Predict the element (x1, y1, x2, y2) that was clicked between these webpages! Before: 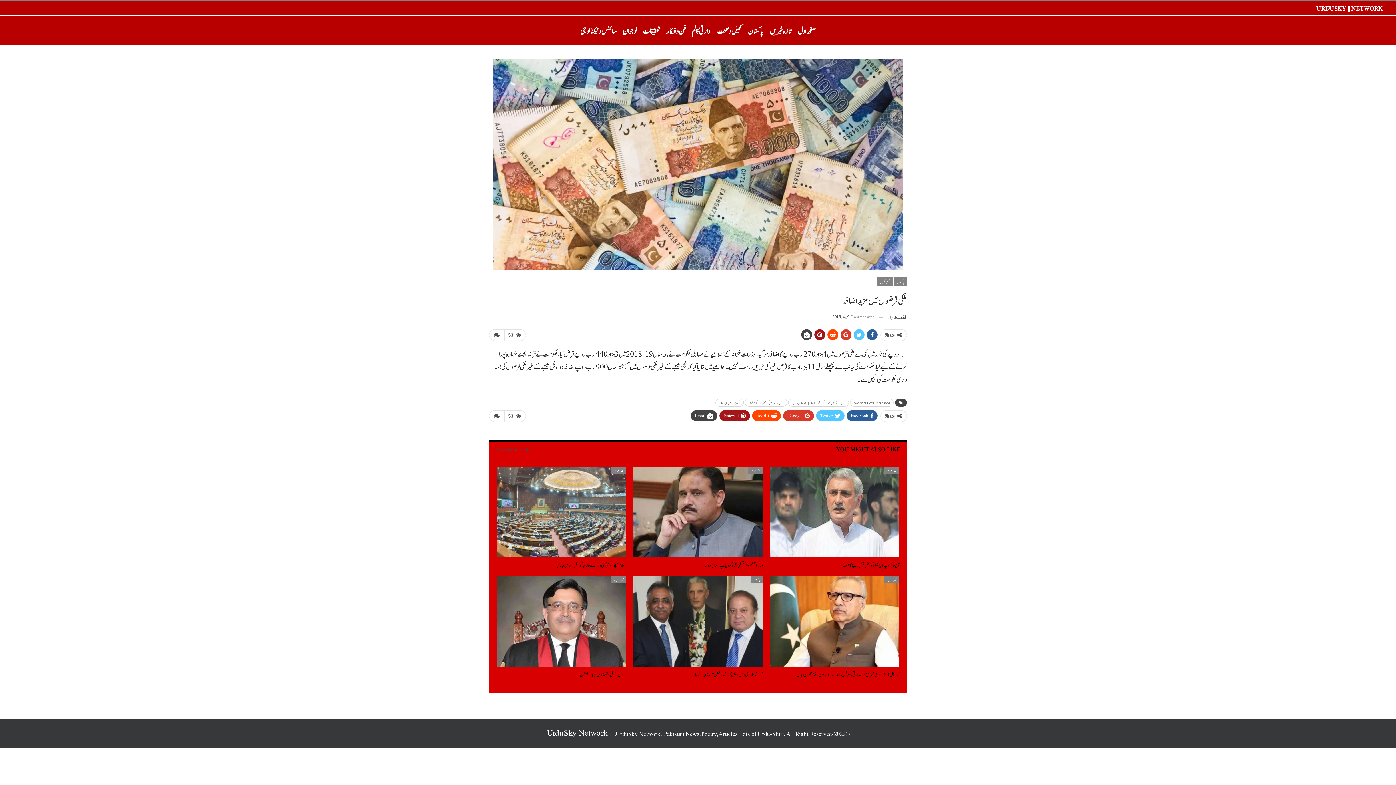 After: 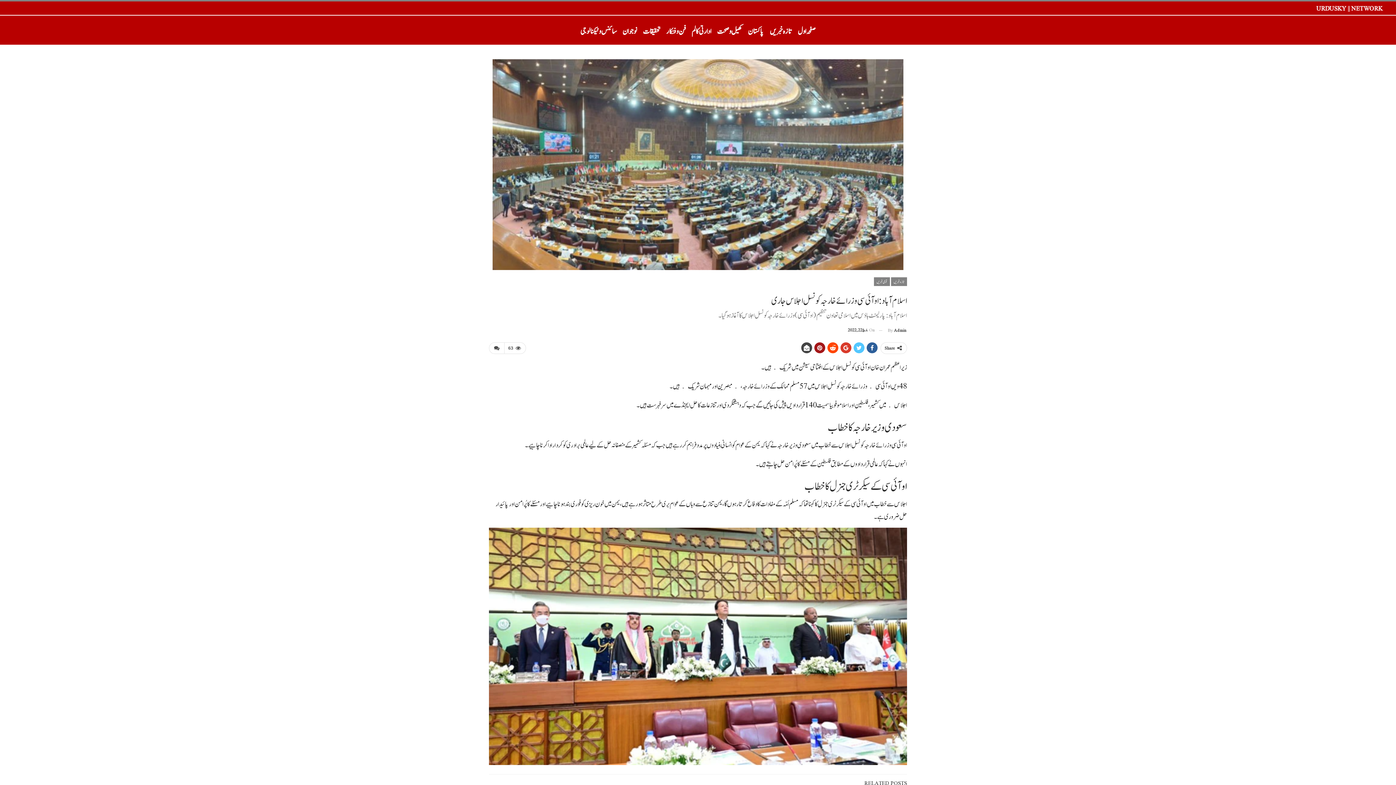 Action: bbox: (496, 466, 626, 557)